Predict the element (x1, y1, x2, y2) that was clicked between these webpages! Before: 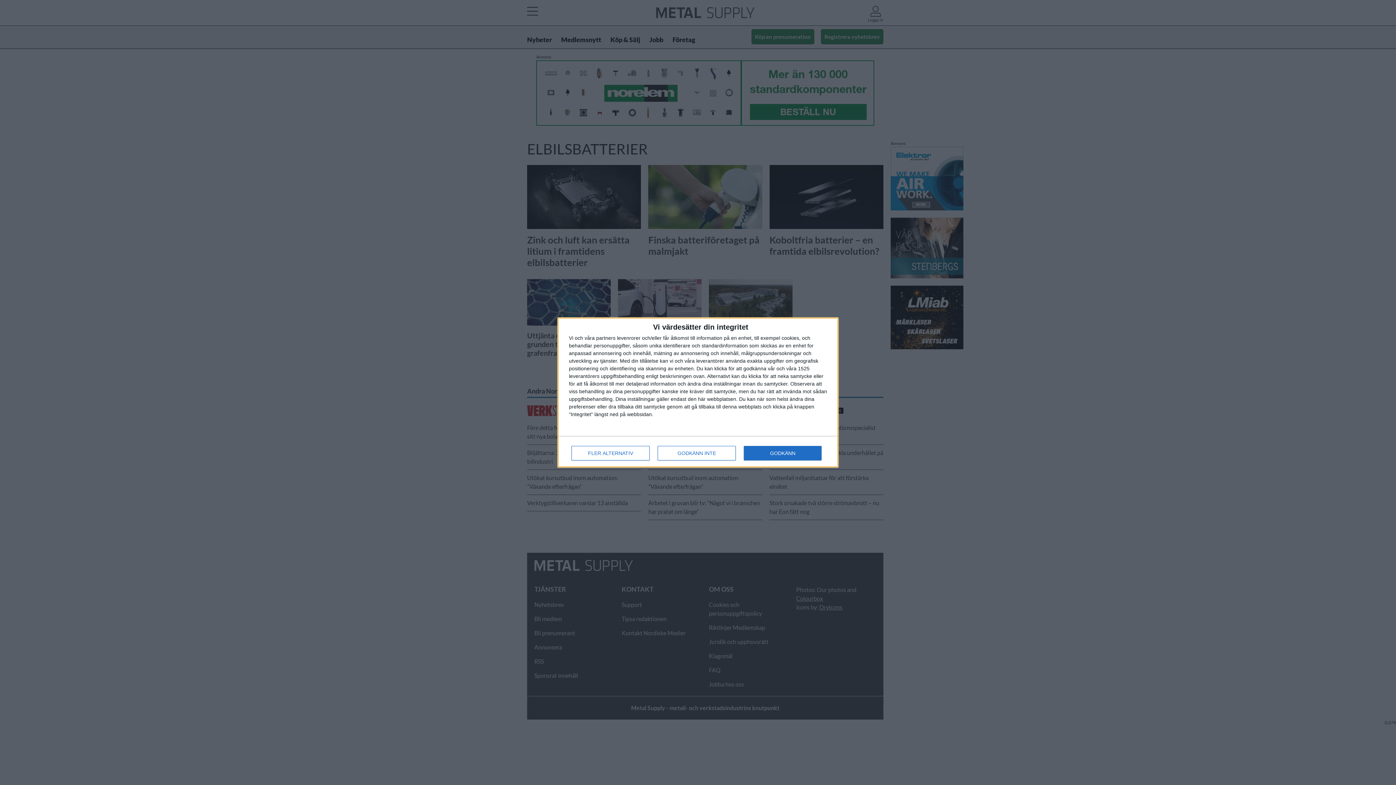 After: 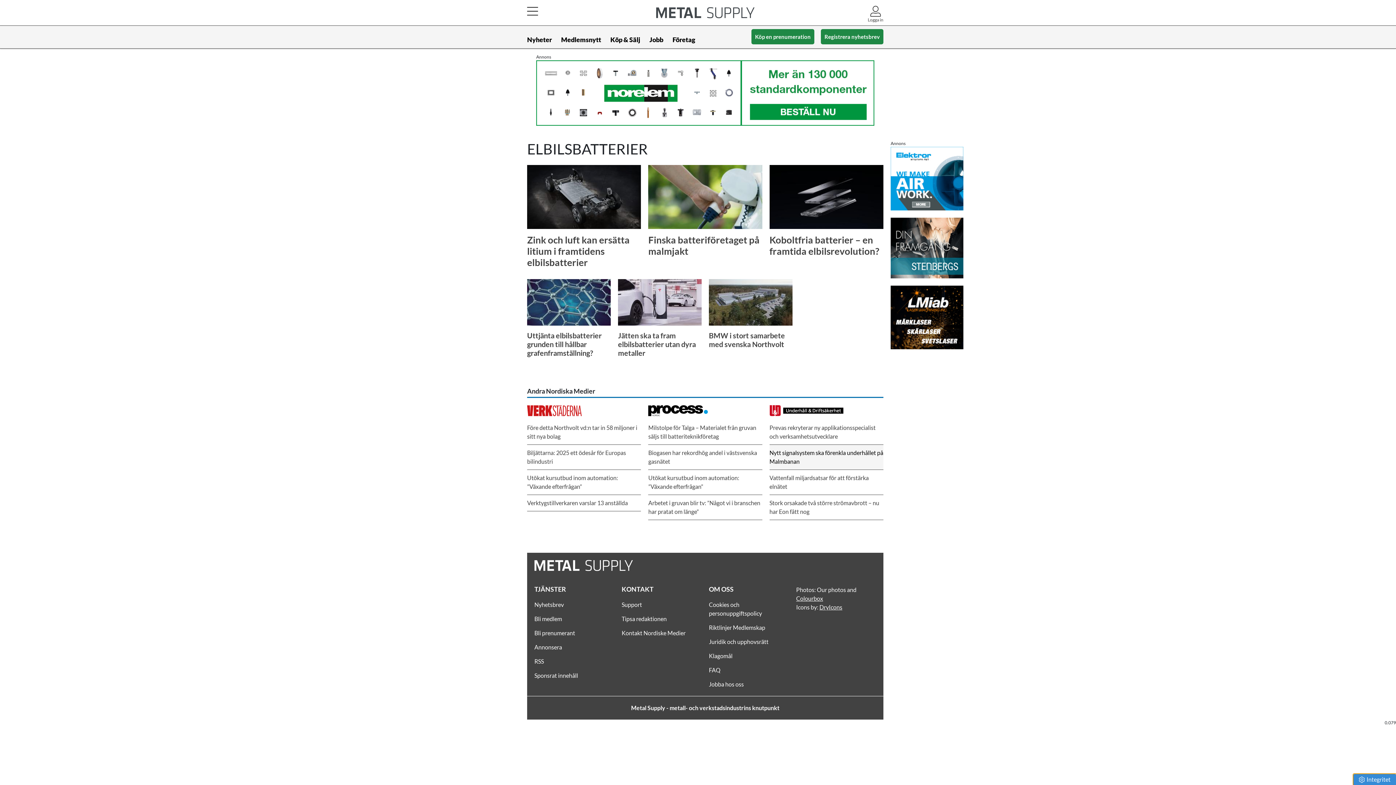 Action: label: GODKÄNN bbox: (744, 446, 821, 460)